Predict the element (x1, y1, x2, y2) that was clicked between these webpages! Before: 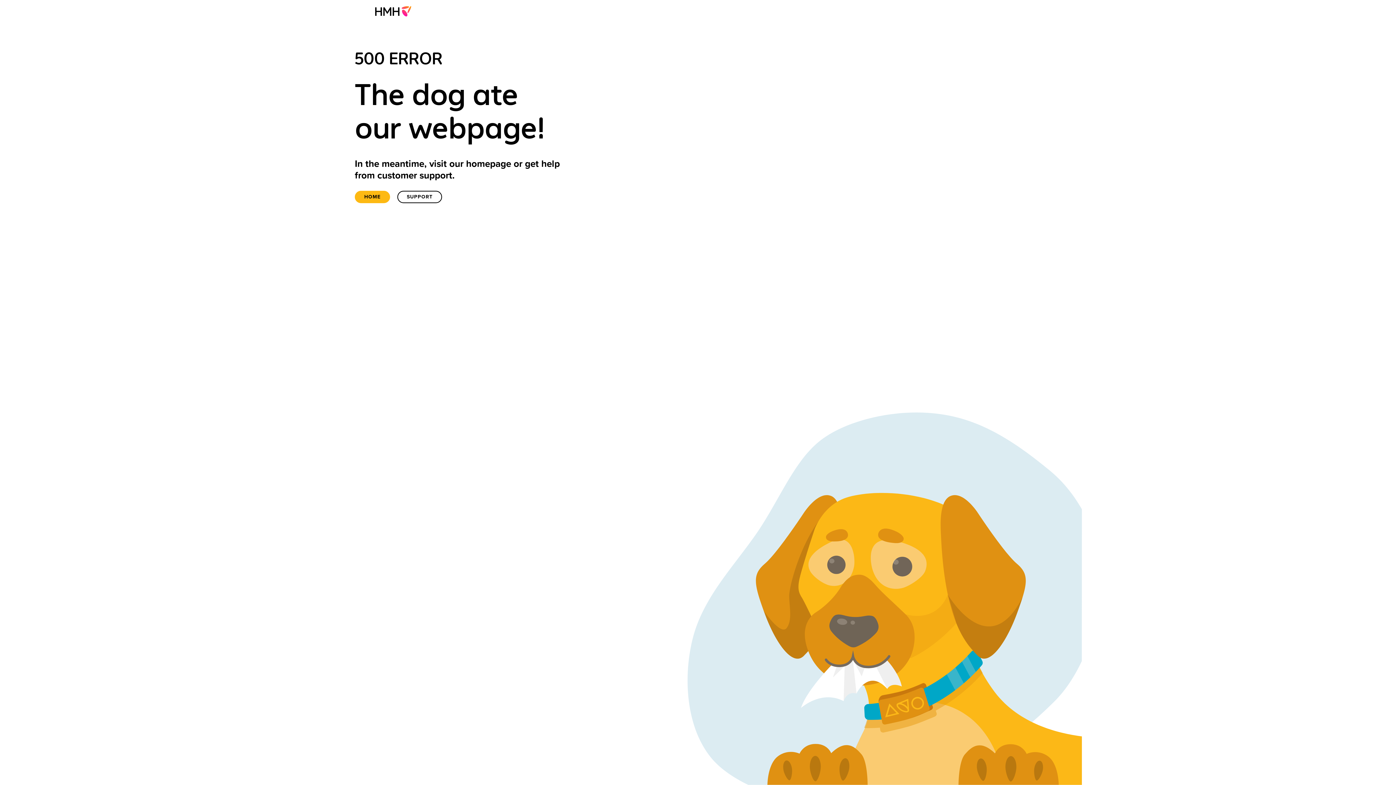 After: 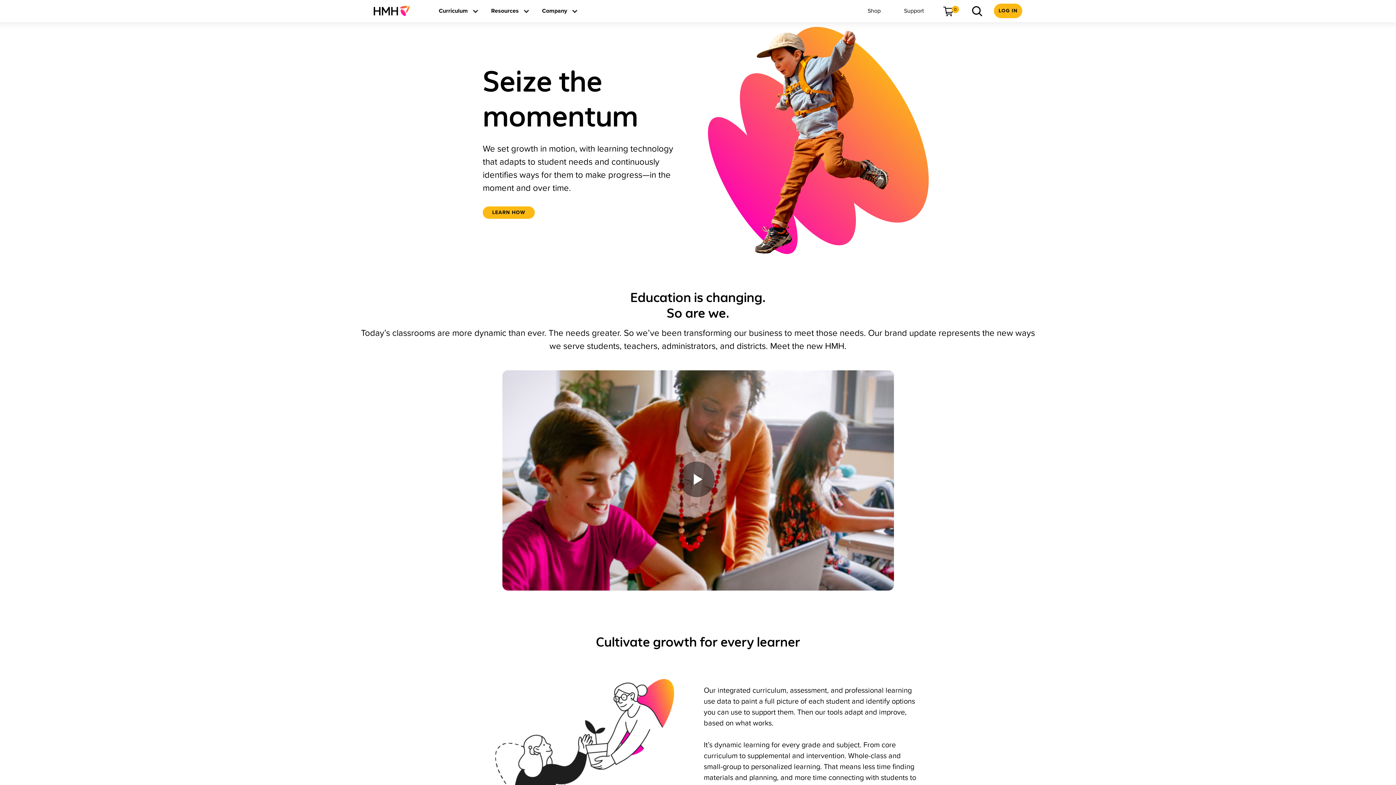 Action: bbox: (373, 0, 417, 21)